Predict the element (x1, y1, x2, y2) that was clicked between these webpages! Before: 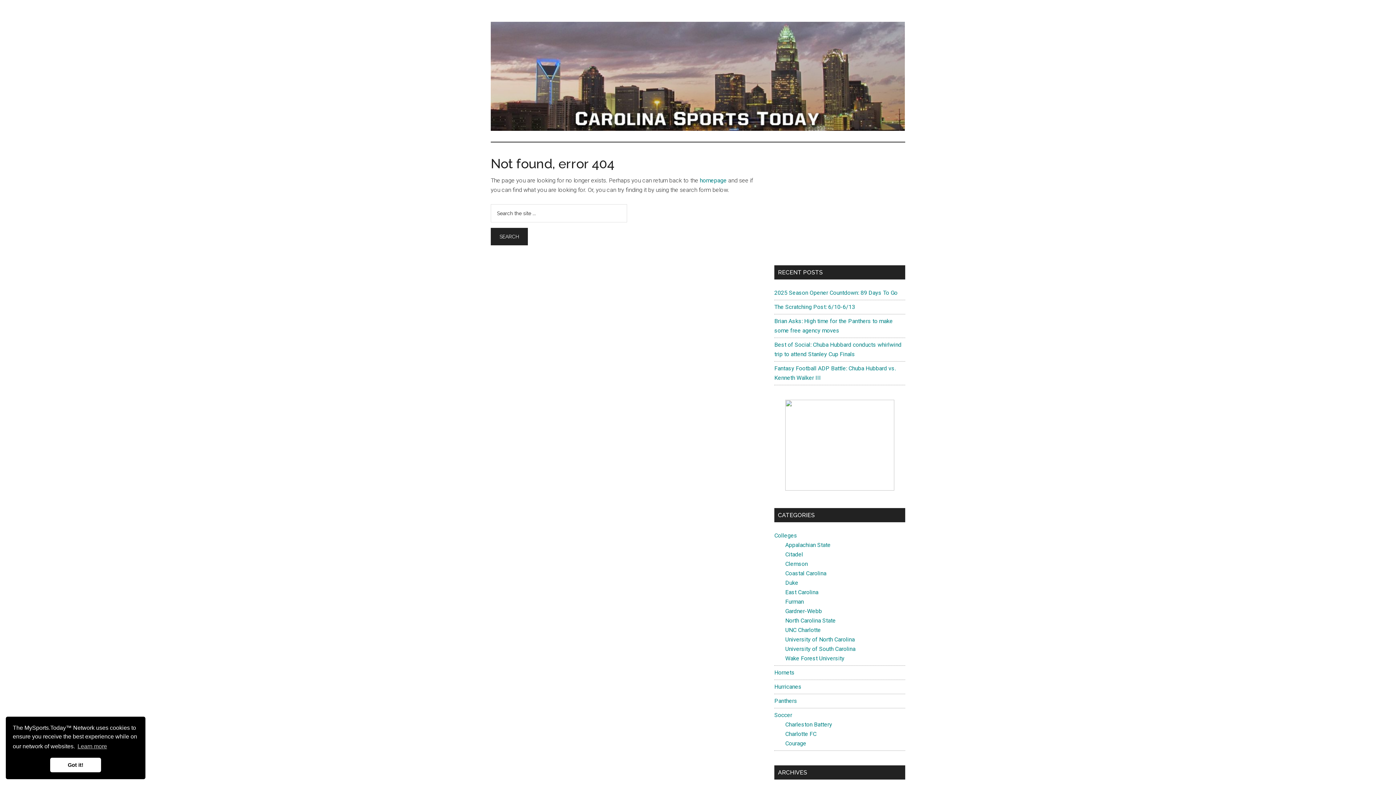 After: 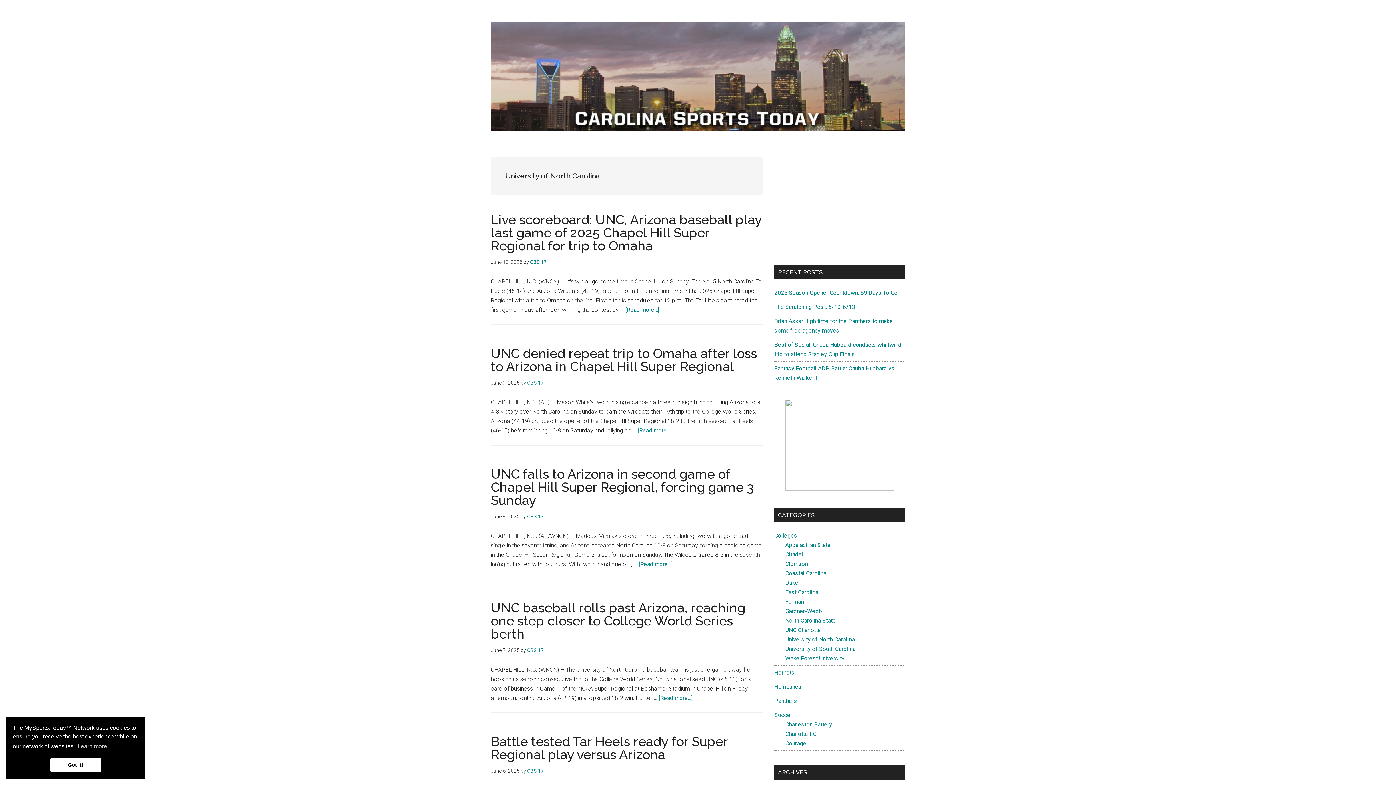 Action: bbox: (785, 636, 854, 643) label: University of North Carolina